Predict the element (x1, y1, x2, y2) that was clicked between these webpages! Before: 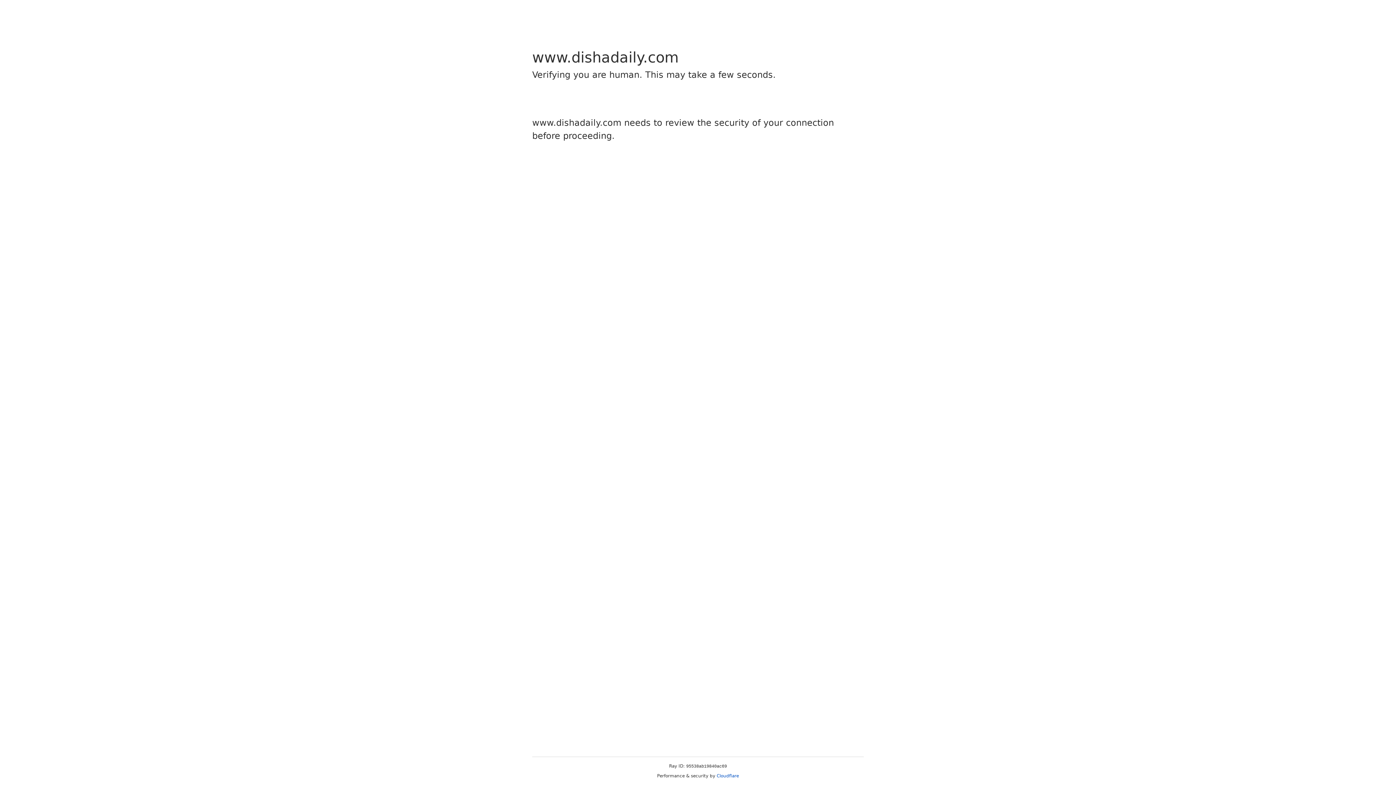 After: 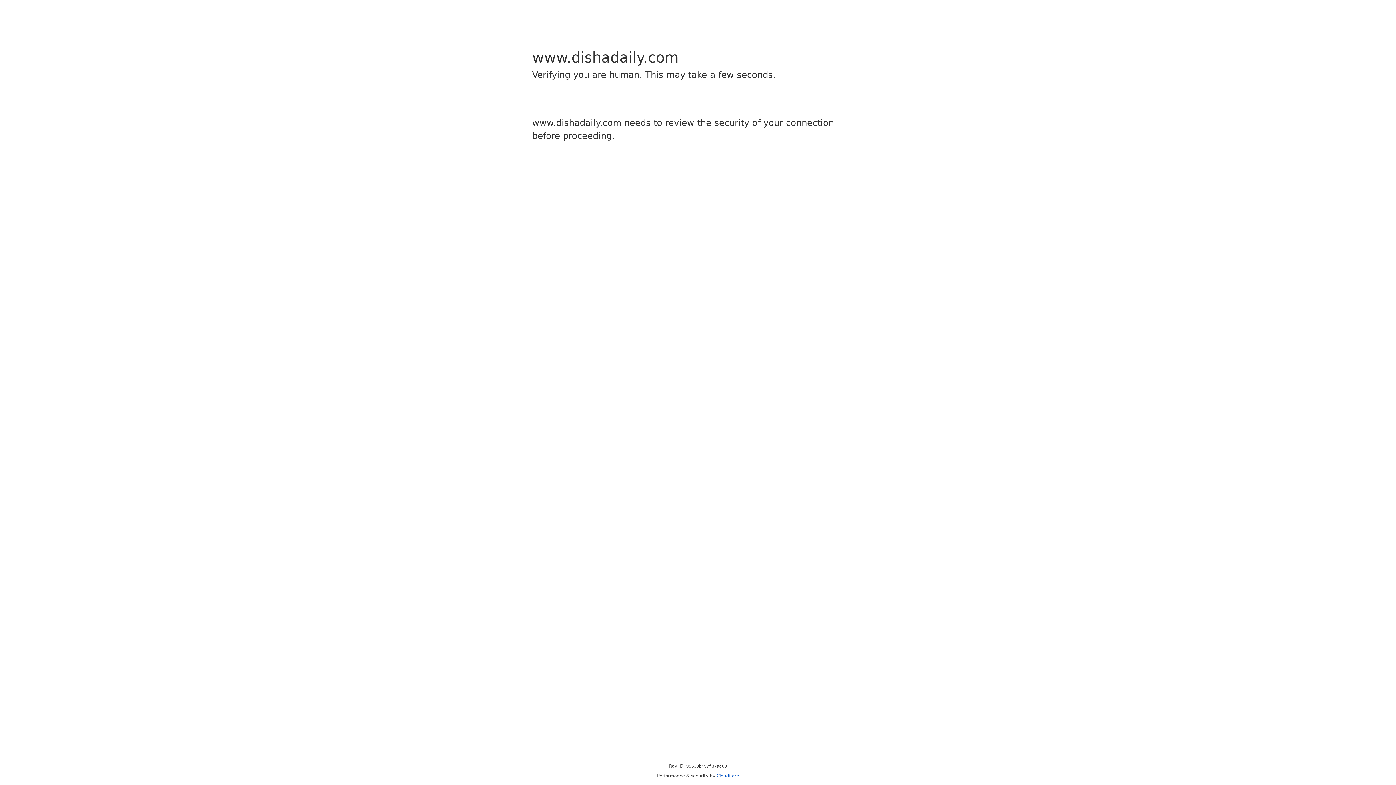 Action: label: Cloudflare bbox: (716, 773, 739, 778)